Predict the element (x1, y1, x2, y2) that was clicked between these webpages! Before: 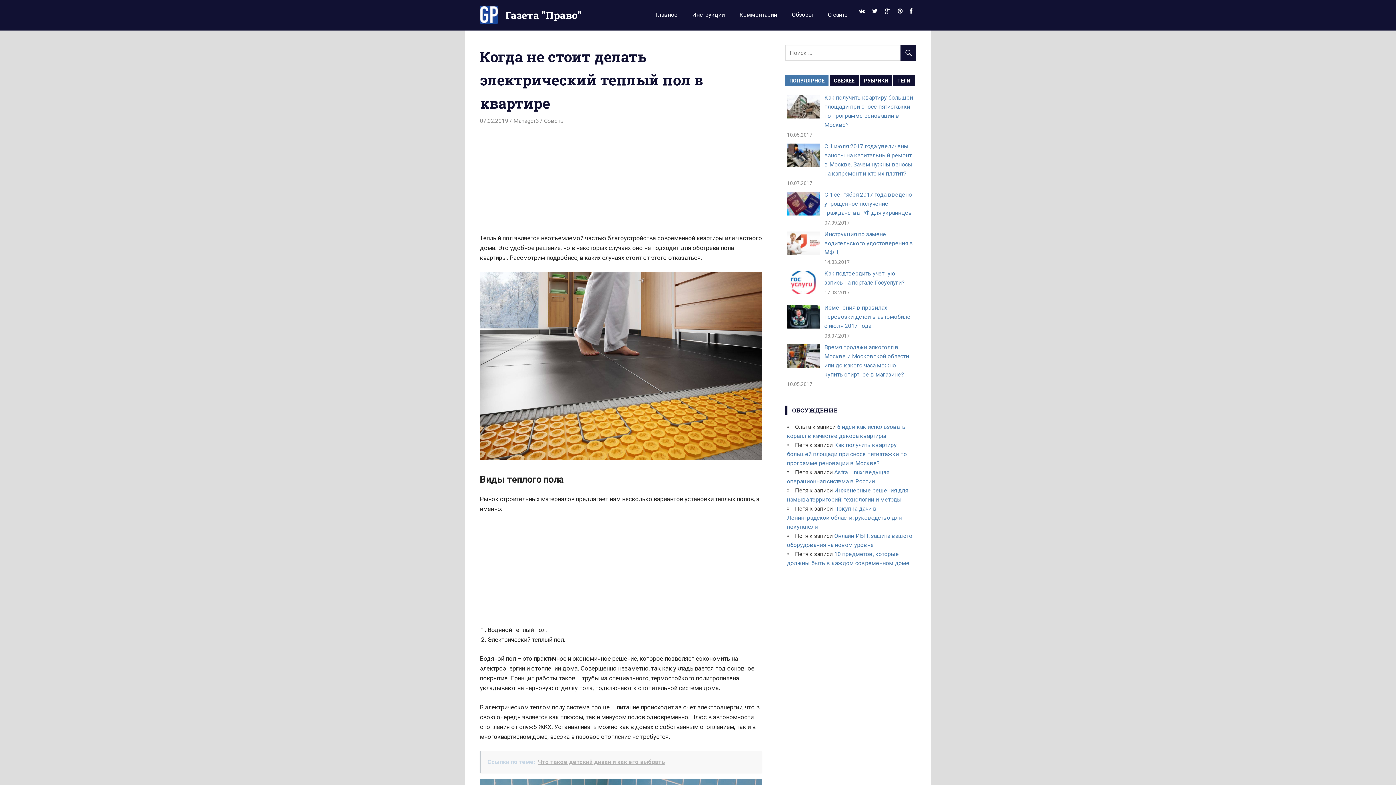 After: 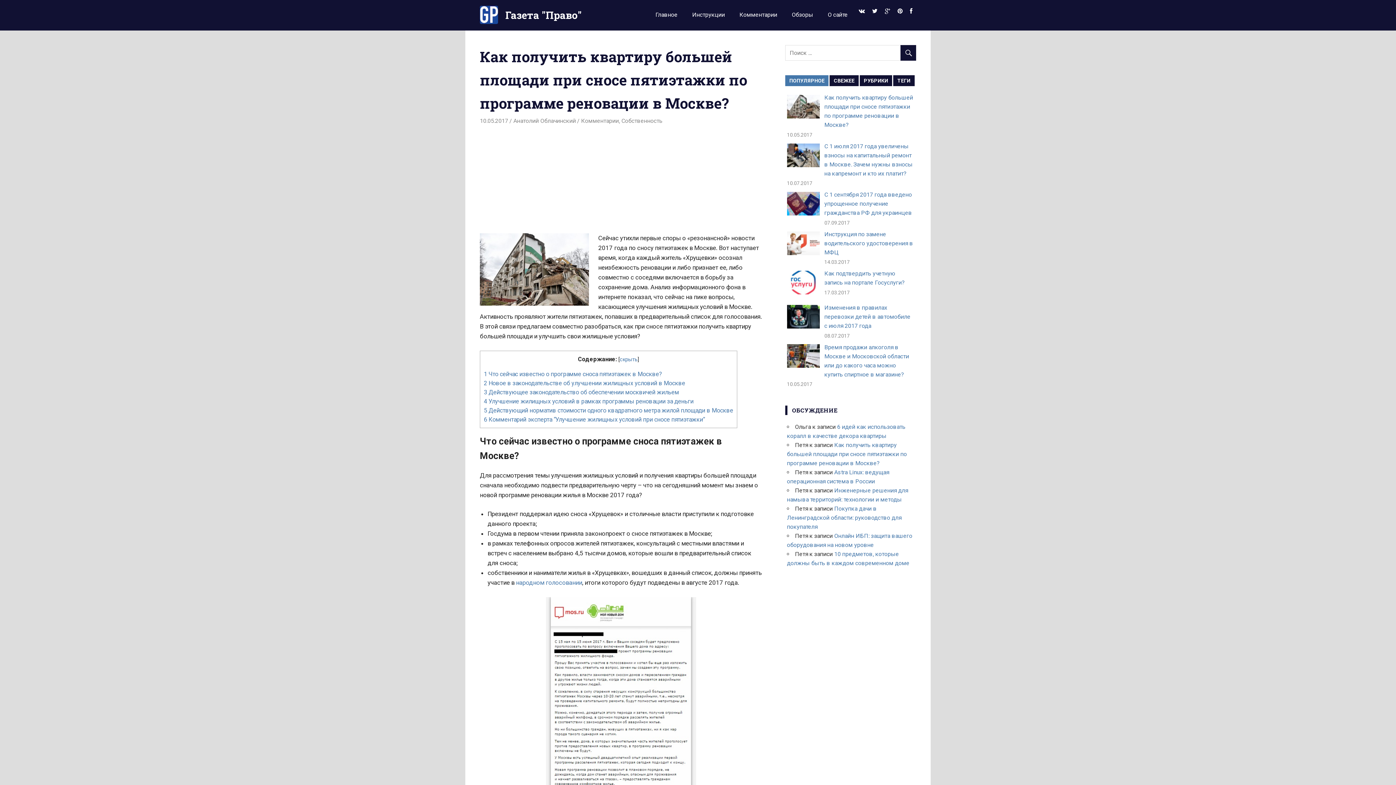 Action: label: Как получить квартиру большей площади при сносе пятиэтажки по программе реновации в Москве? bbox: (787, 441, 907, 466)